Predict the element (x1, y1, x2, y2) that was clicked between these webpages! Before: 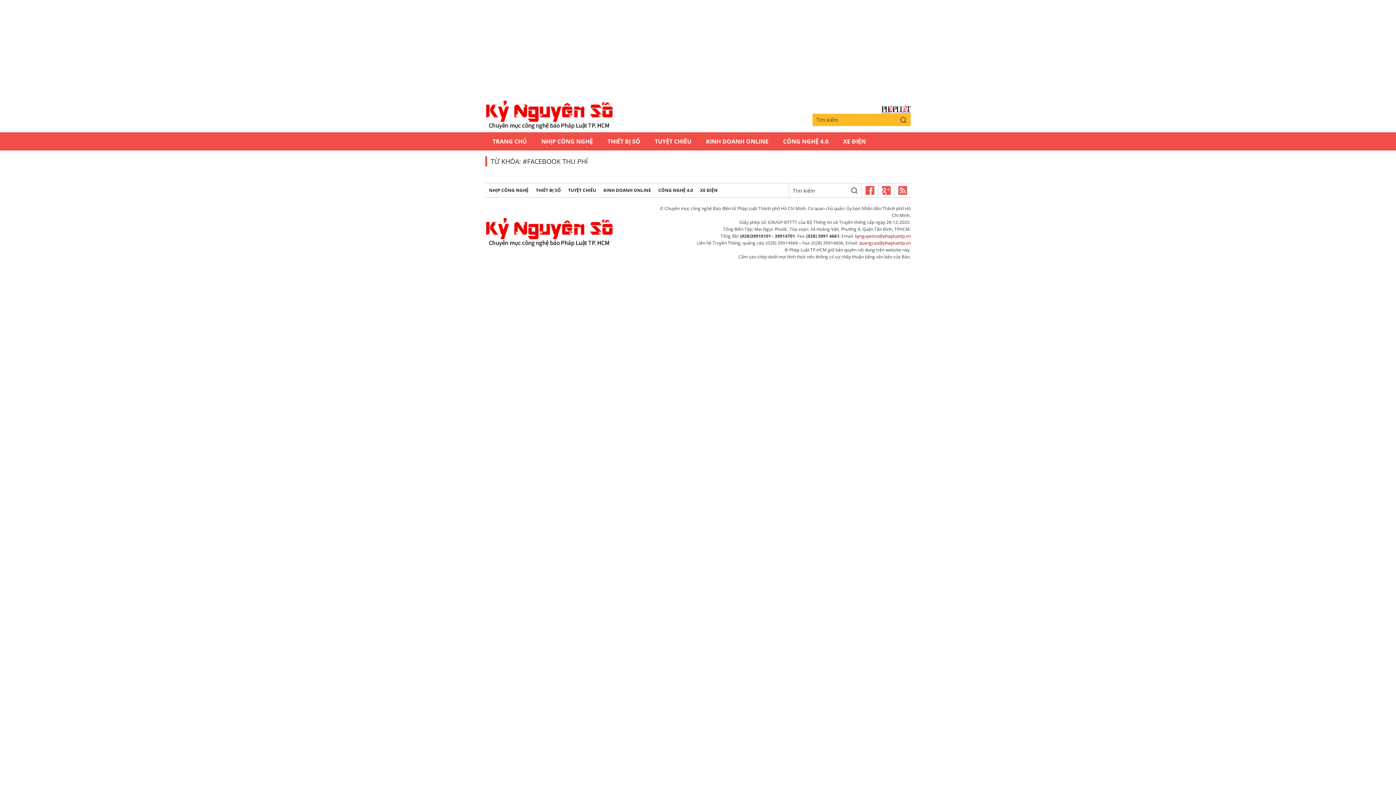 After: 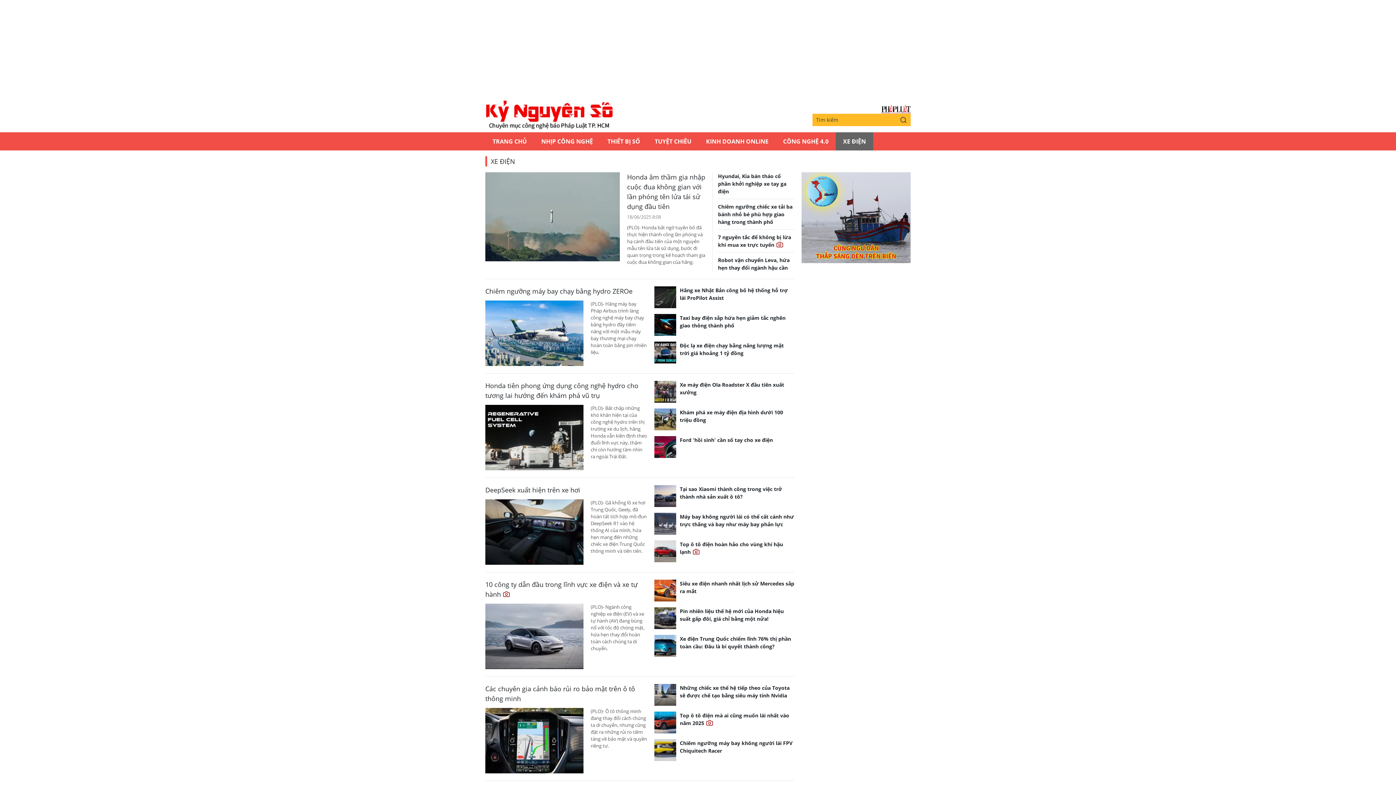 Action: bbox: (696, 183, 721, 197) label: XE ĐIỆN